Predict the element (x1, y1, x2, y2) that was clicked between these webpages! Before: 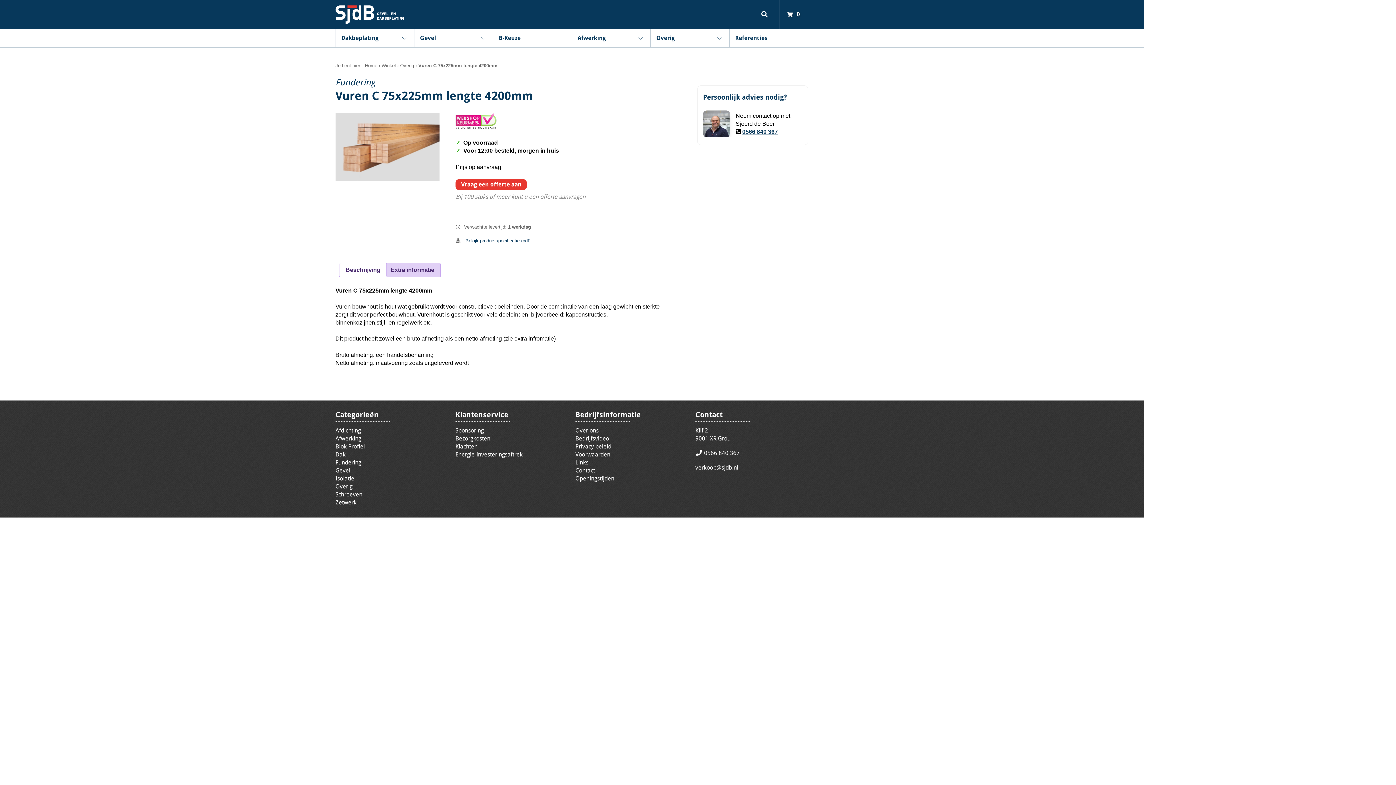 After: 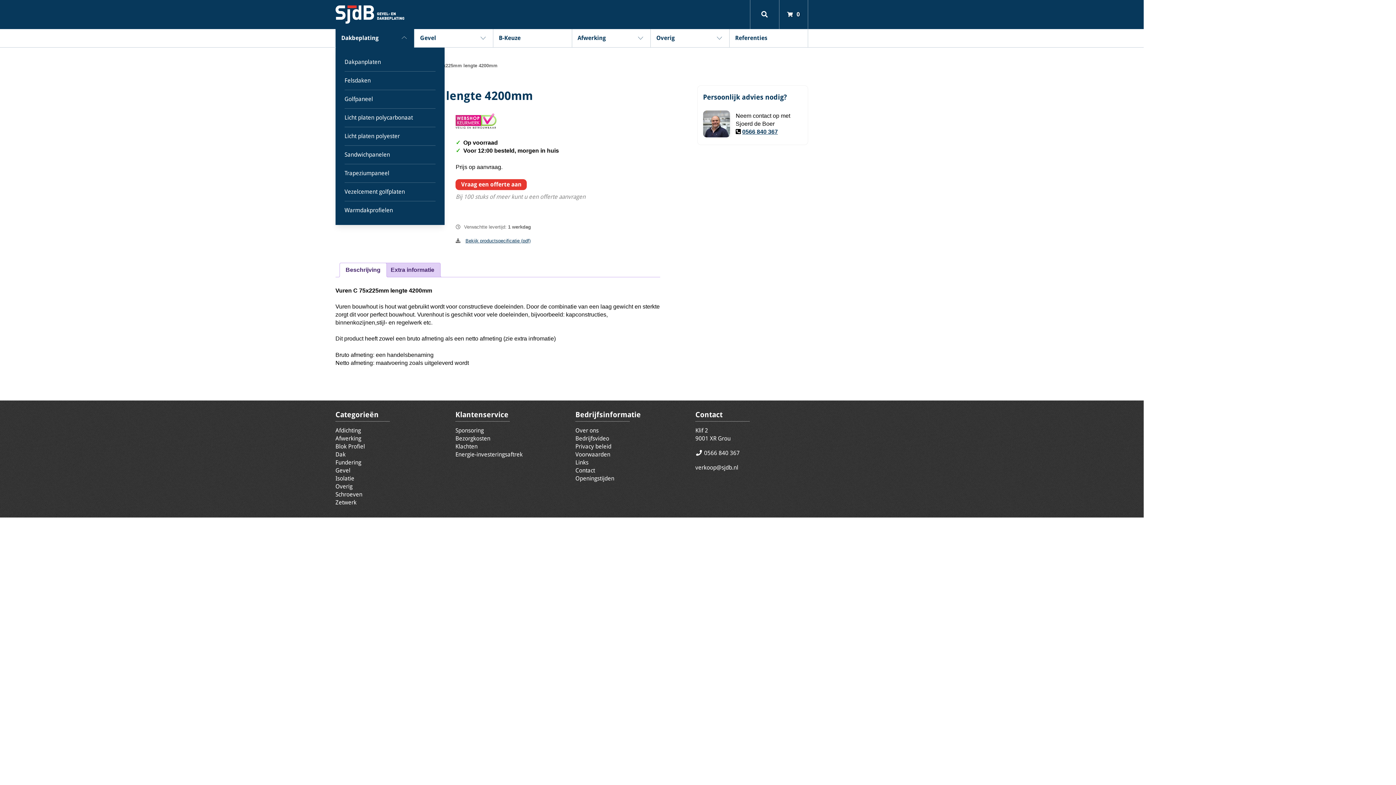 Action: label: Dakbeplating bbox: (335, 29, 414, 47)